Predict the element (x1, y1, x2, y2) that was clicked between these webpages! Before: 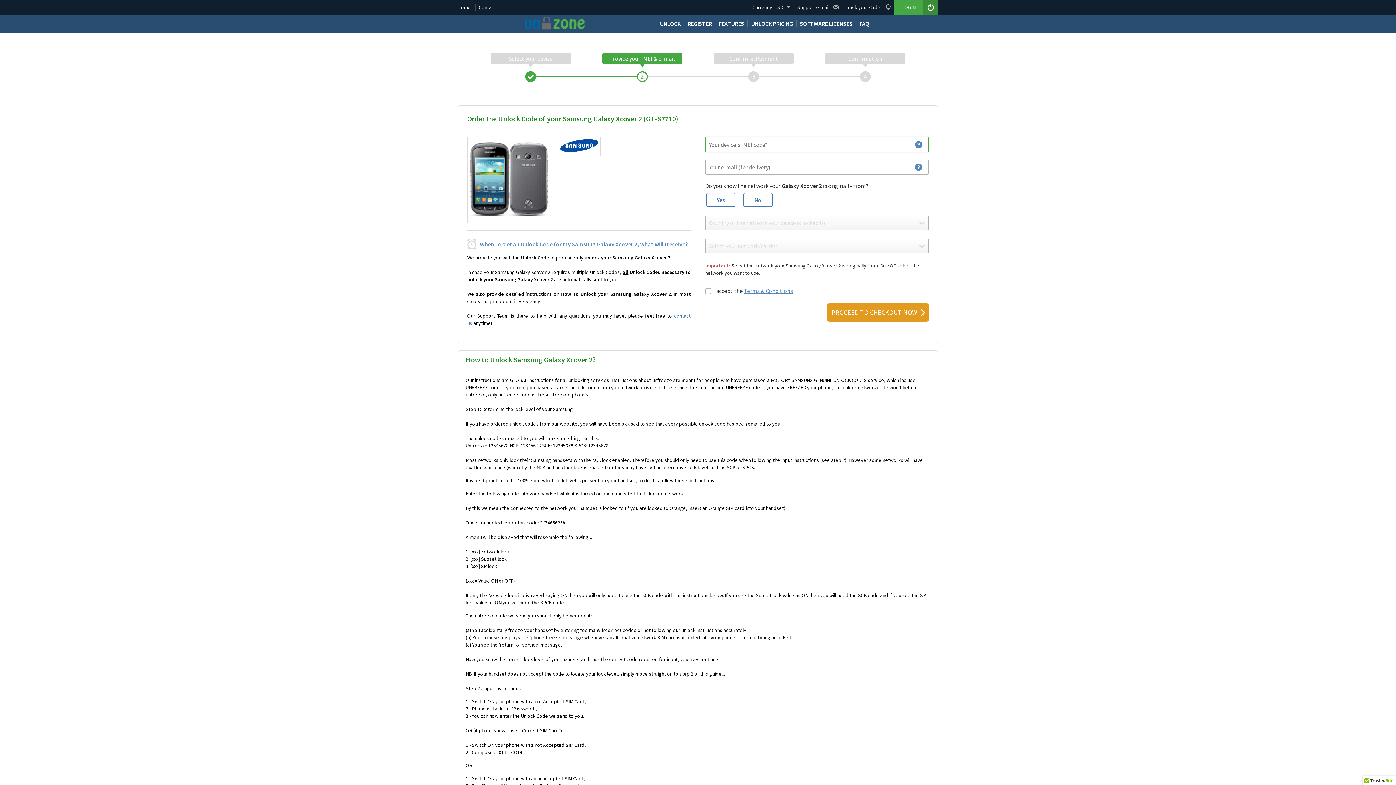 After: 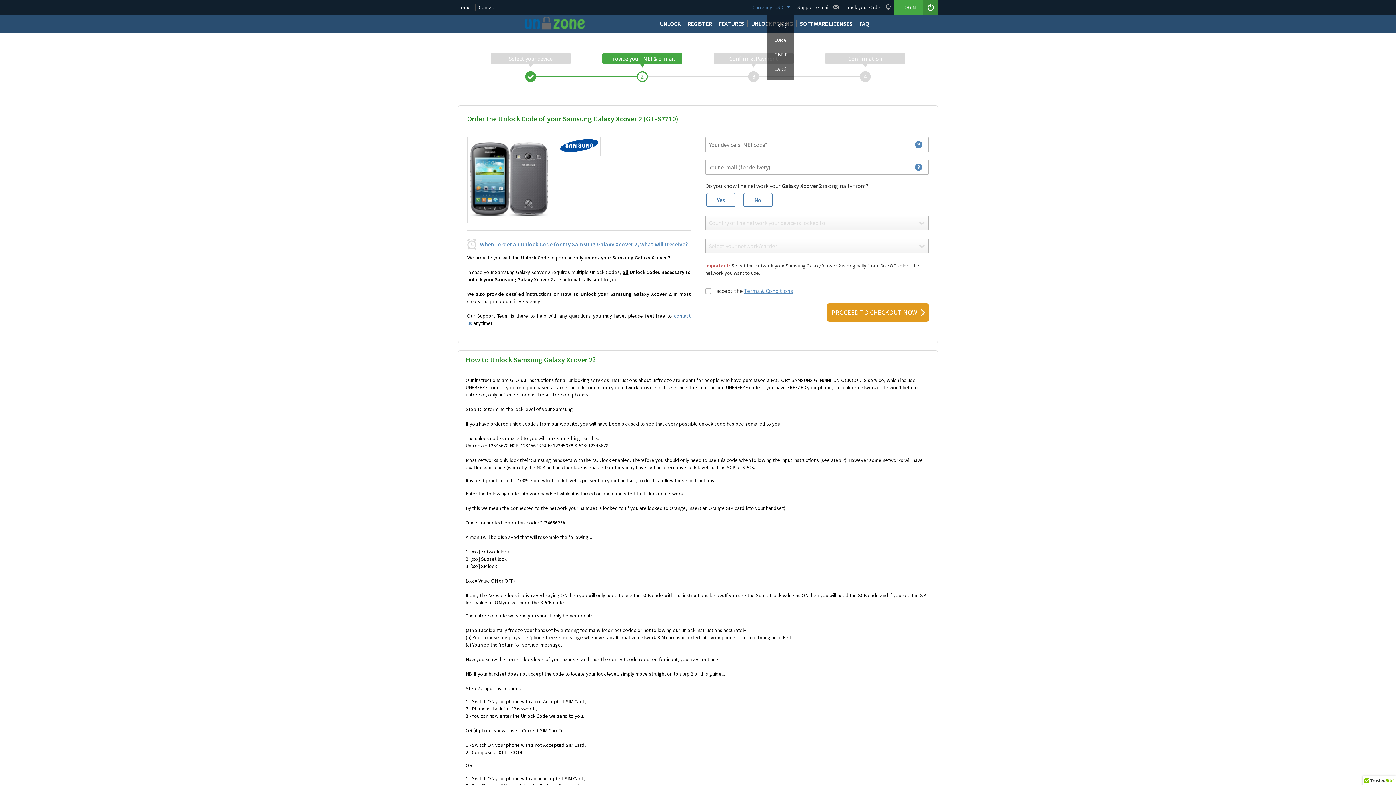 Action: label: Currency: USD bbox: (752, 0, 793, 14)